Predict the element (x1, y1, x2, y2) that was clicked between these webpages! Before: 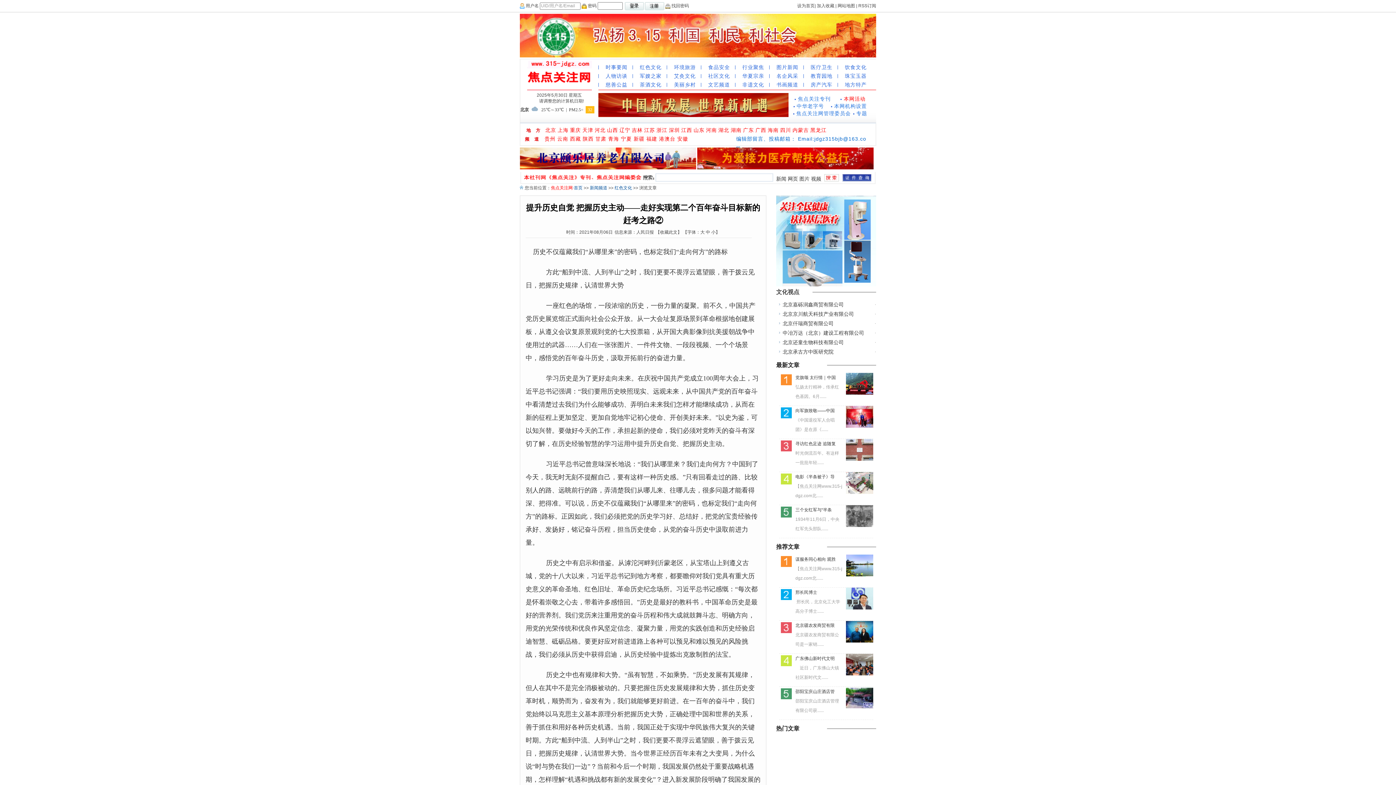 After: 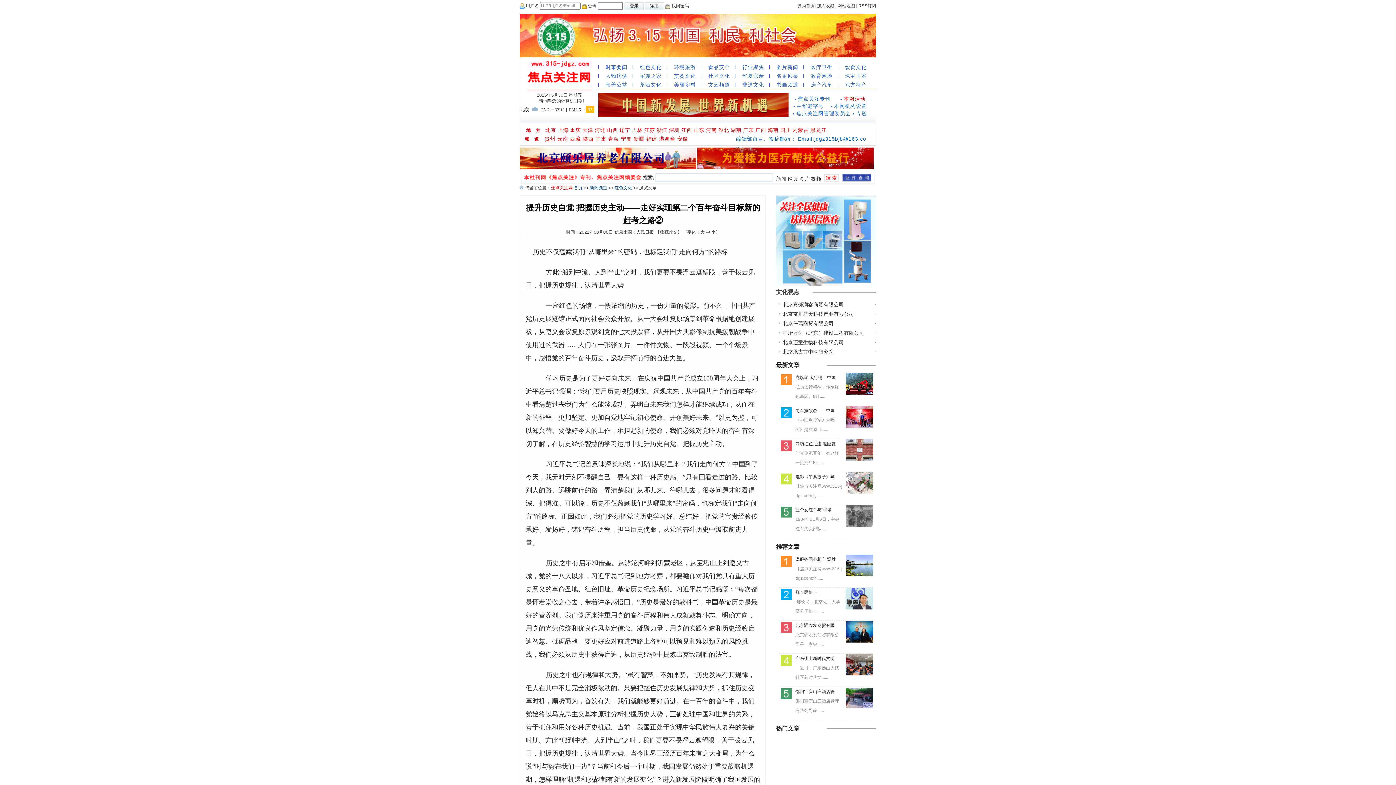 Action: bbox: (544, 136, 555, 141) label: 贵州